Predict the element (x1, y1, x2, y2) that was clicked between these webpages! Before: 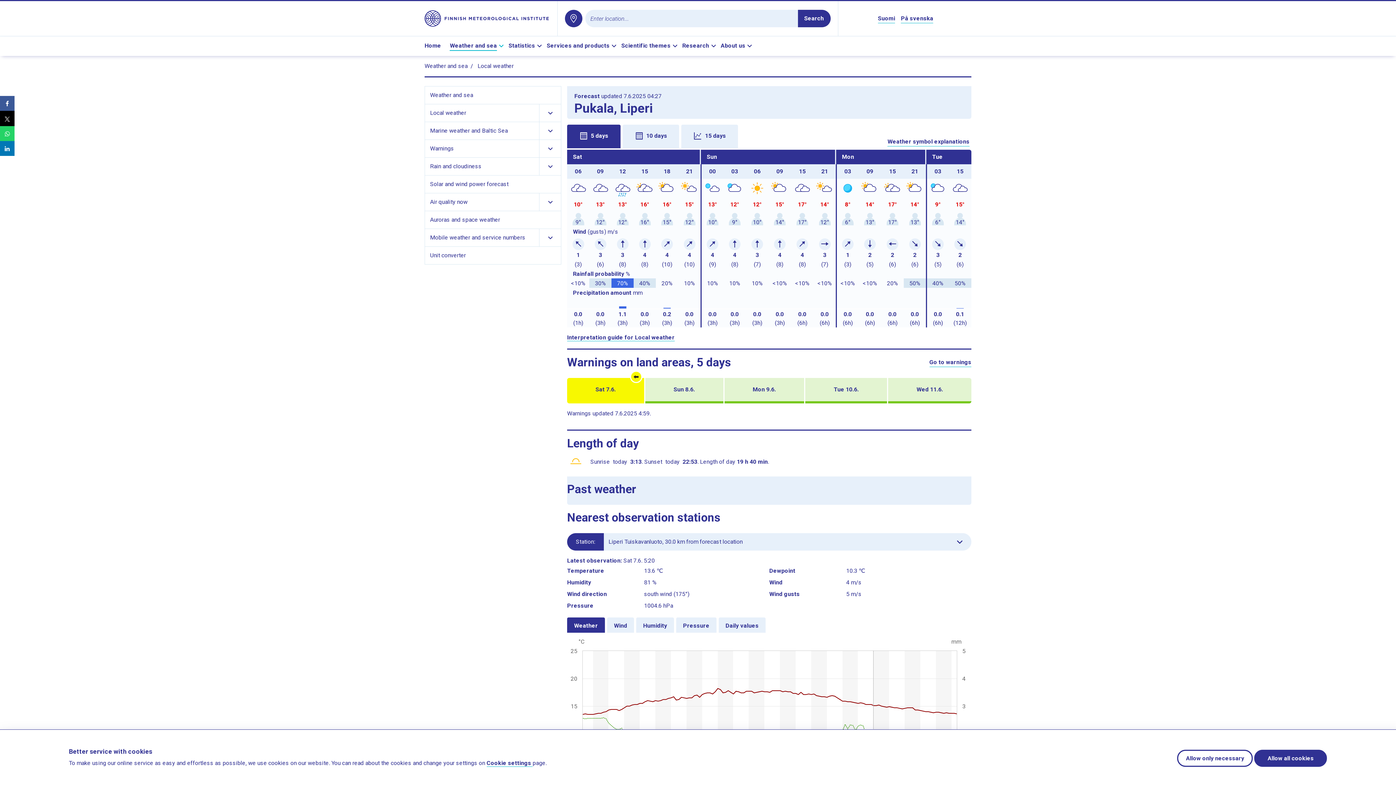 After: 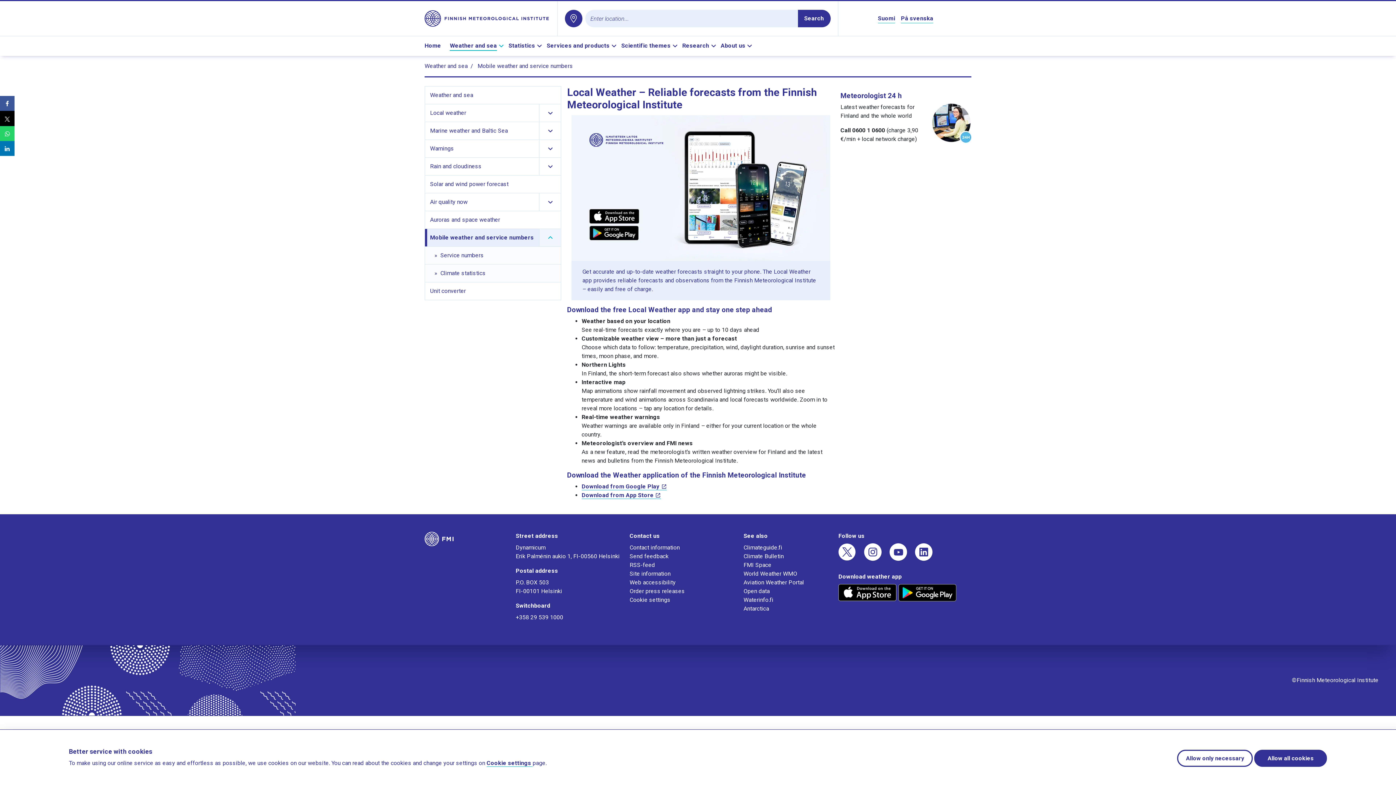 Action: label: Mobile weather and service numbers bbox: (427, 229, 539, 246)